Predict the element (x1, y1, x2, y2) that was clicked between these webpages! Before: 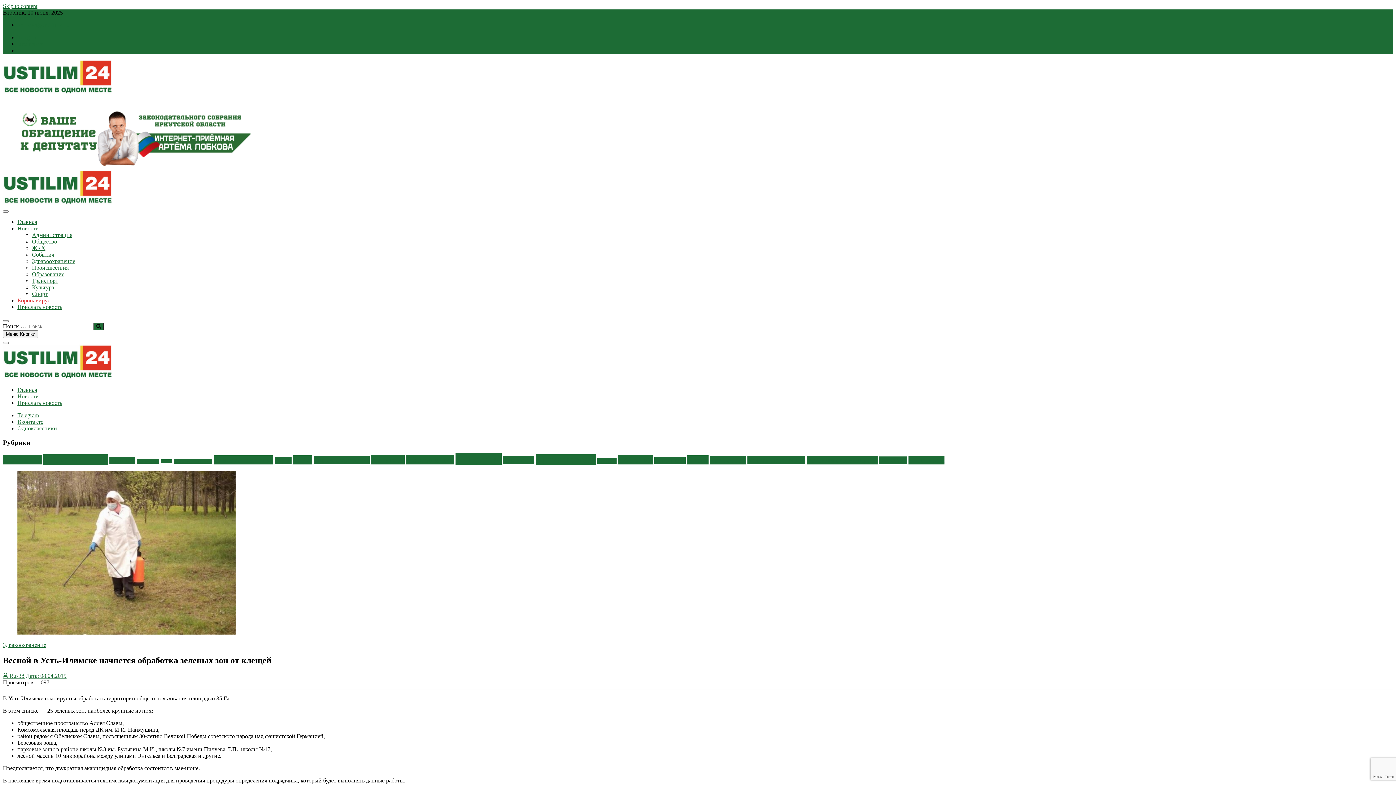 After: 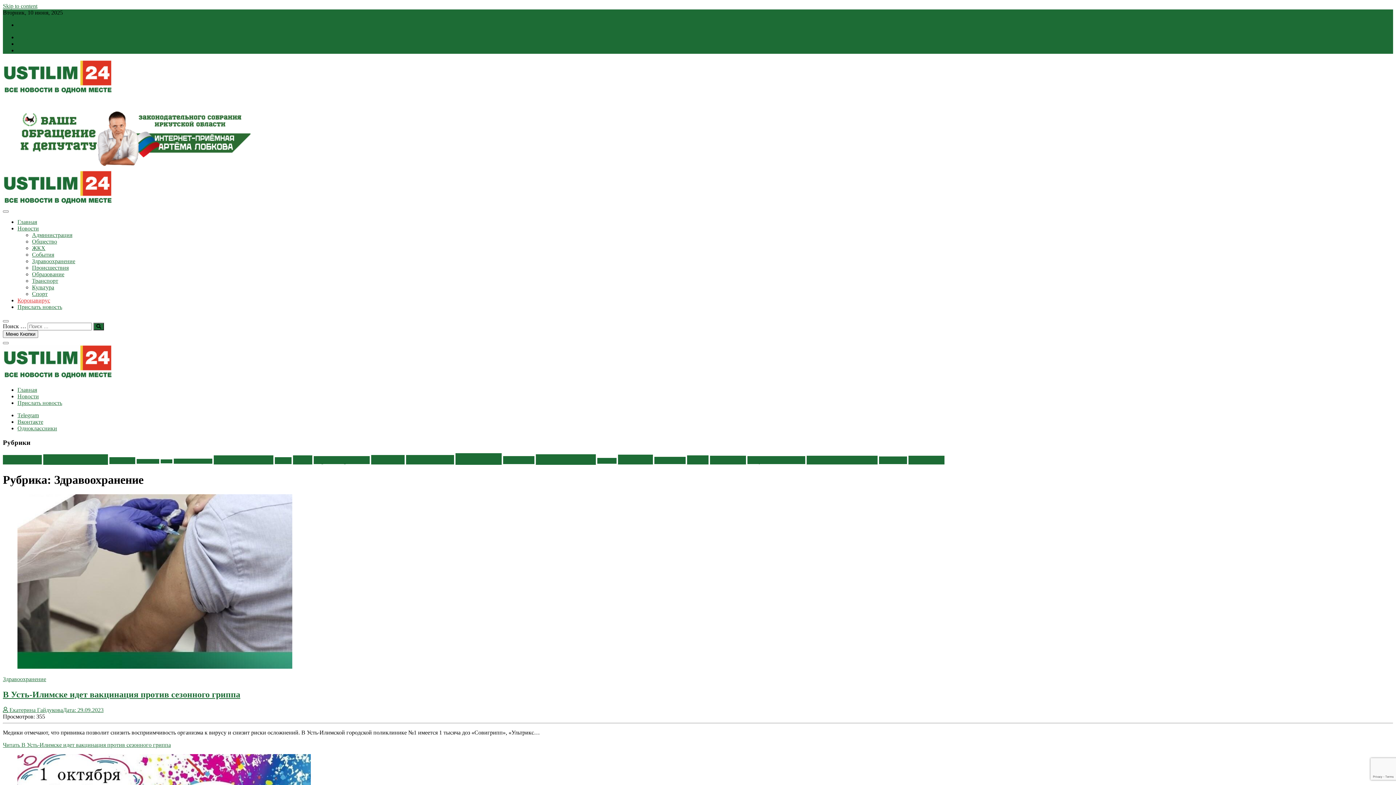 Action: bbox: (2, 642, 46, 648) label: Здравоохранение